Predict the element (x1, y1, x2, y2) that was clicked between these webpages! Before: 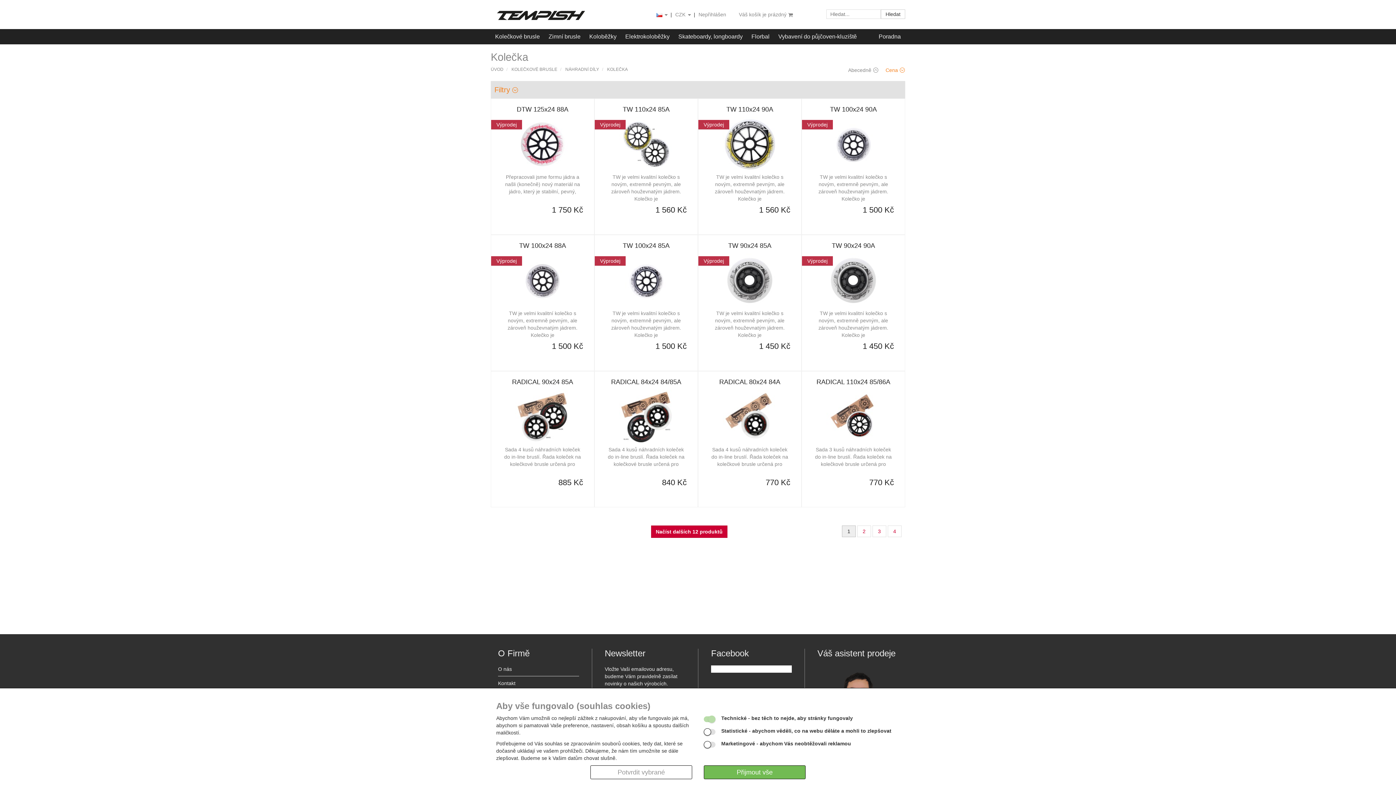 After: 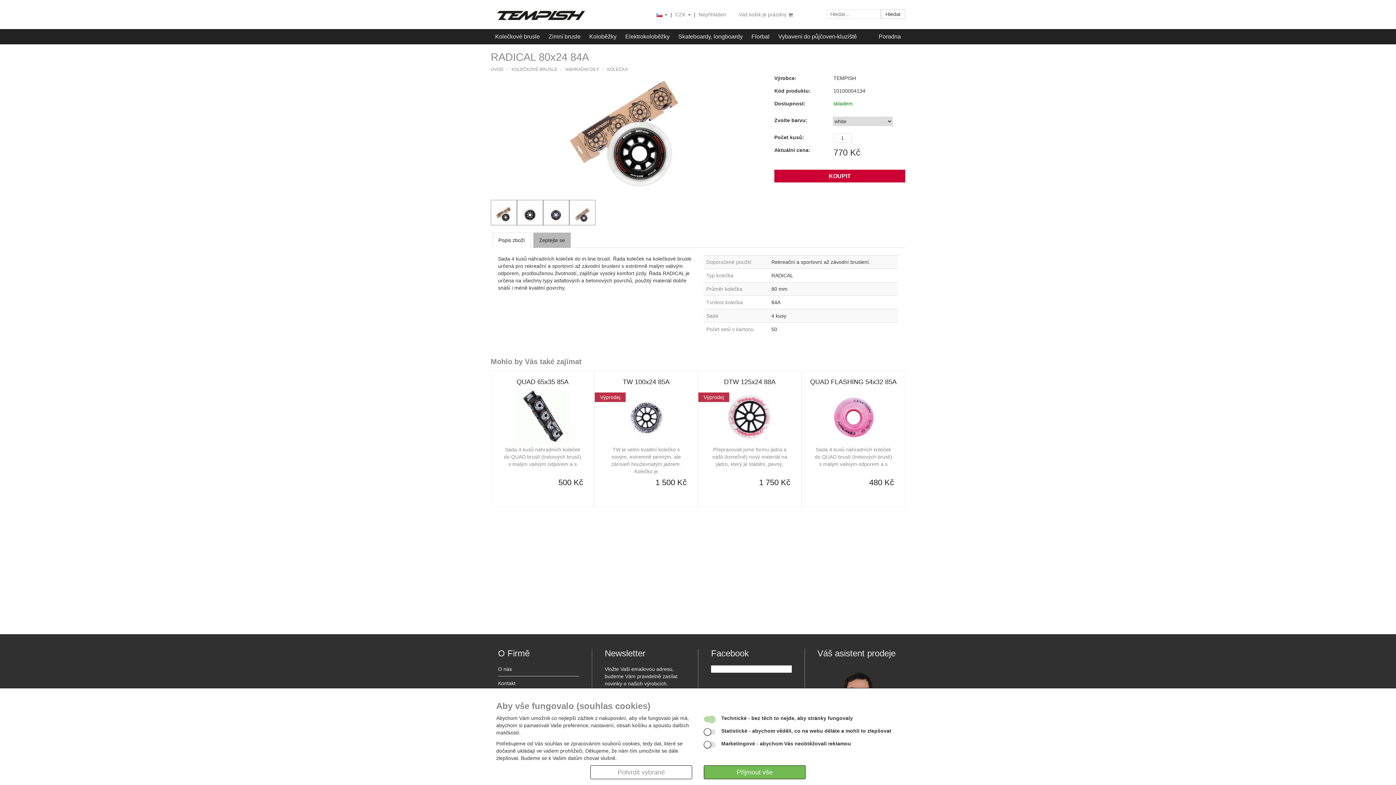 Action: label: RADICAL 80x24 84A
Sada 4 kusů náhradních koleček do in-line bruslí. Řada koleček na kolečkové brusle určená pro
770 Kč bbox: (704, 378, 796, 488)